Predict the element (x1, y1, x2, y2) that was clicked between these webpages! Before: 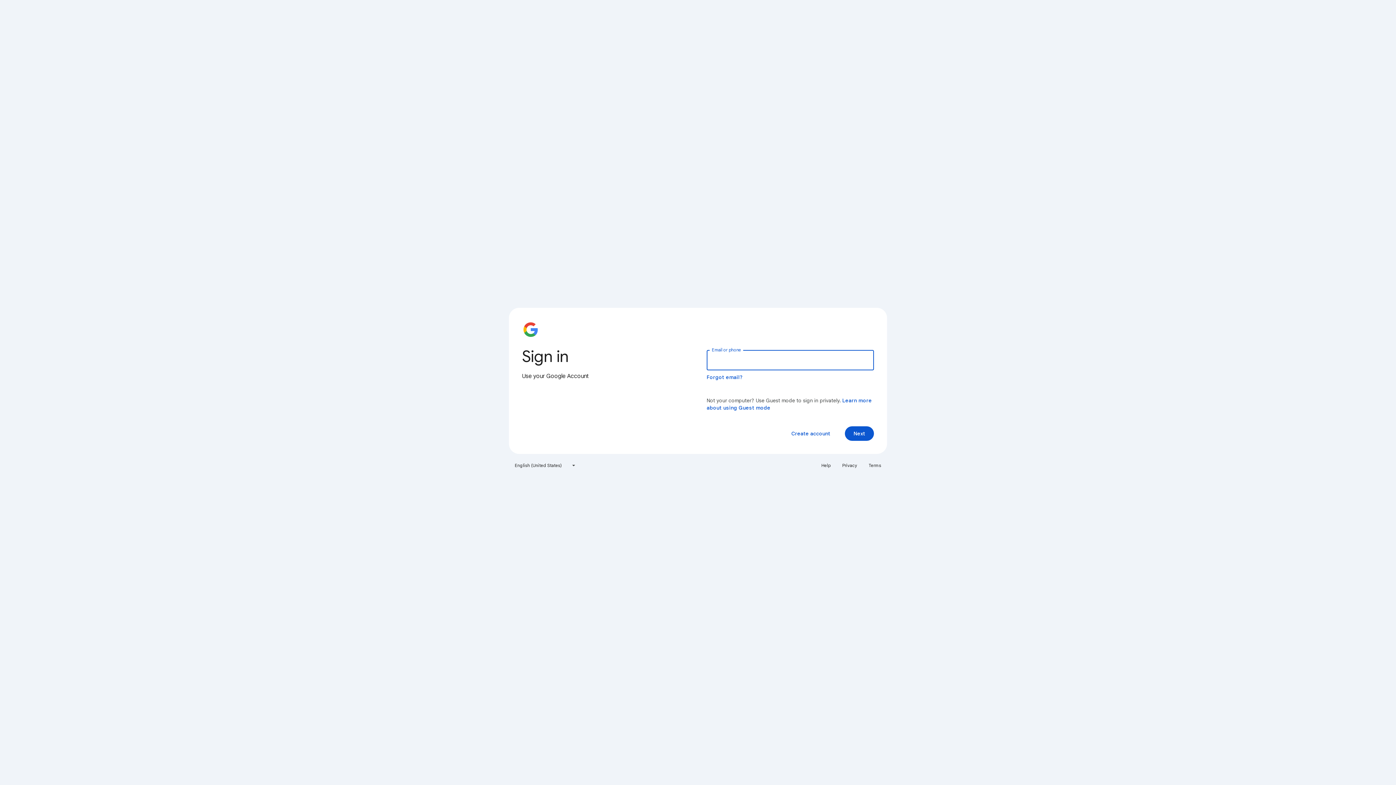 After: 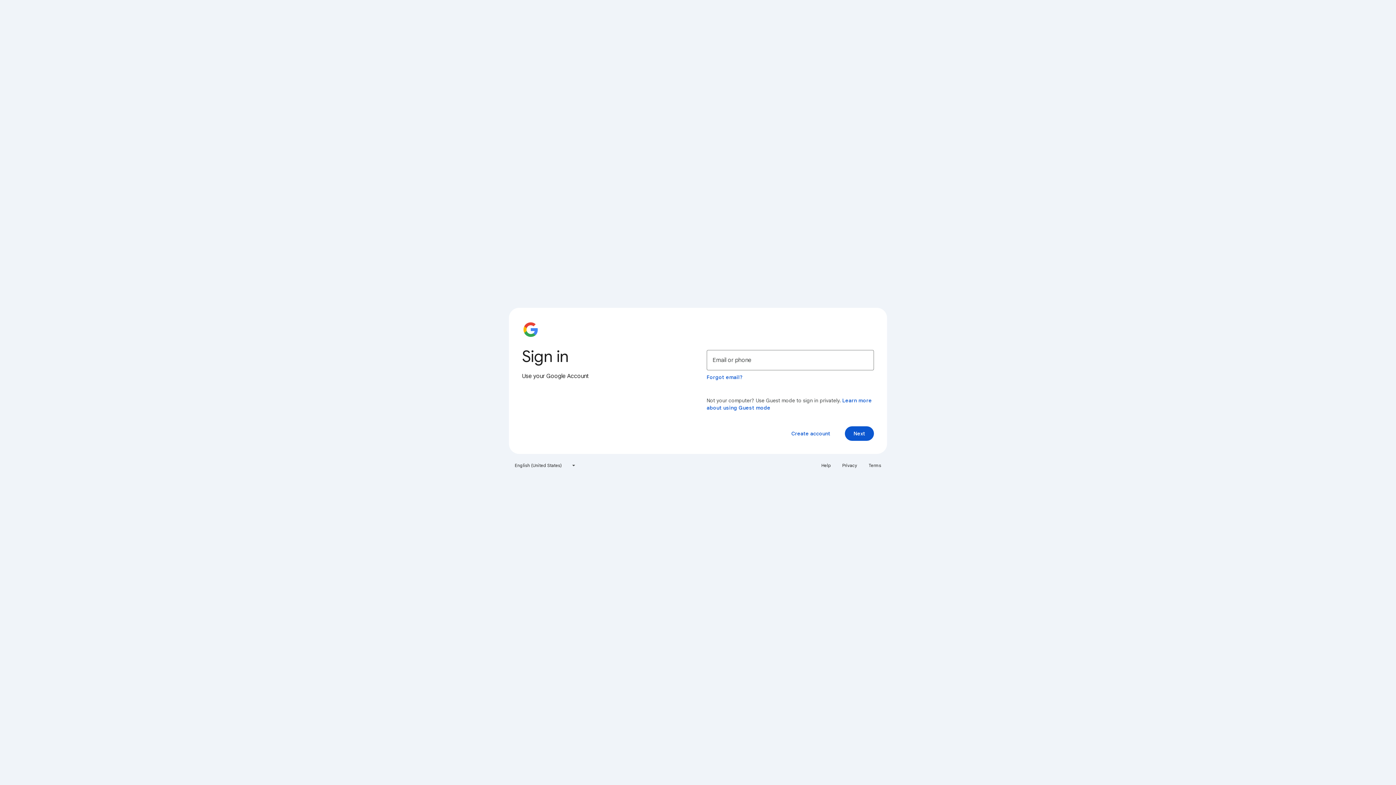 Action: label: Privacy bbox: (838, 460, 861, 471)